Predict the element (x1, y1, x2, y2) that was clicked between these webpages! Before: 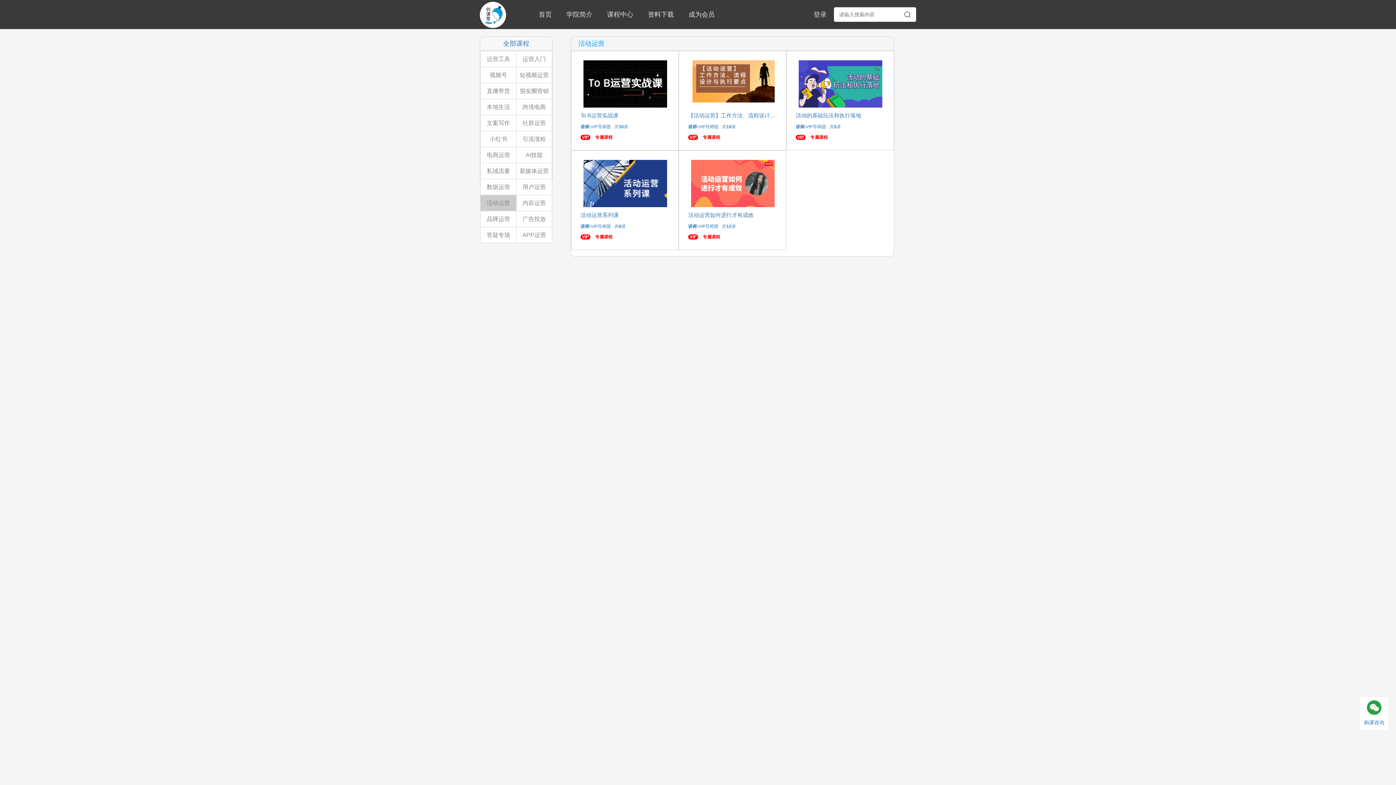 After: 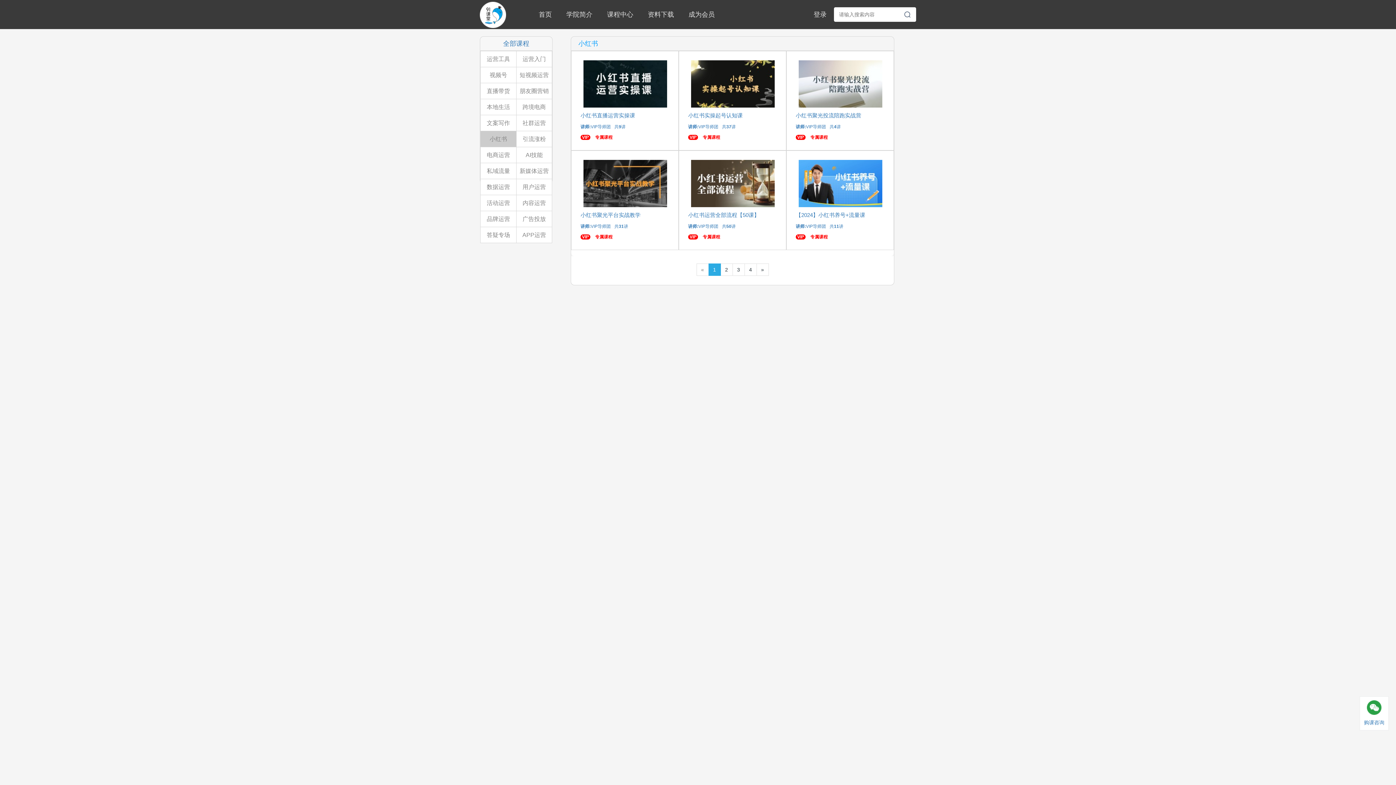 Action: label: 小红书 bbox: (489, 135, 507, 142)